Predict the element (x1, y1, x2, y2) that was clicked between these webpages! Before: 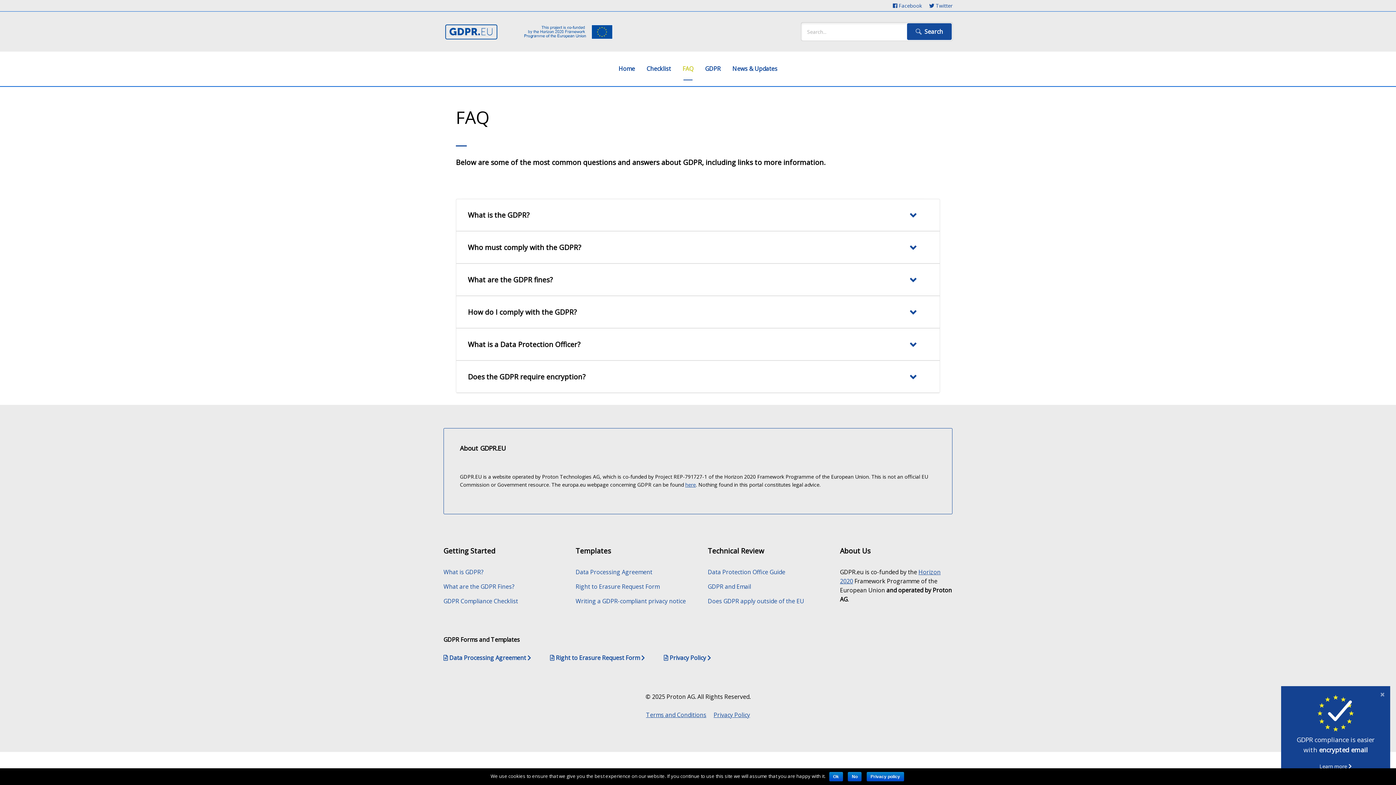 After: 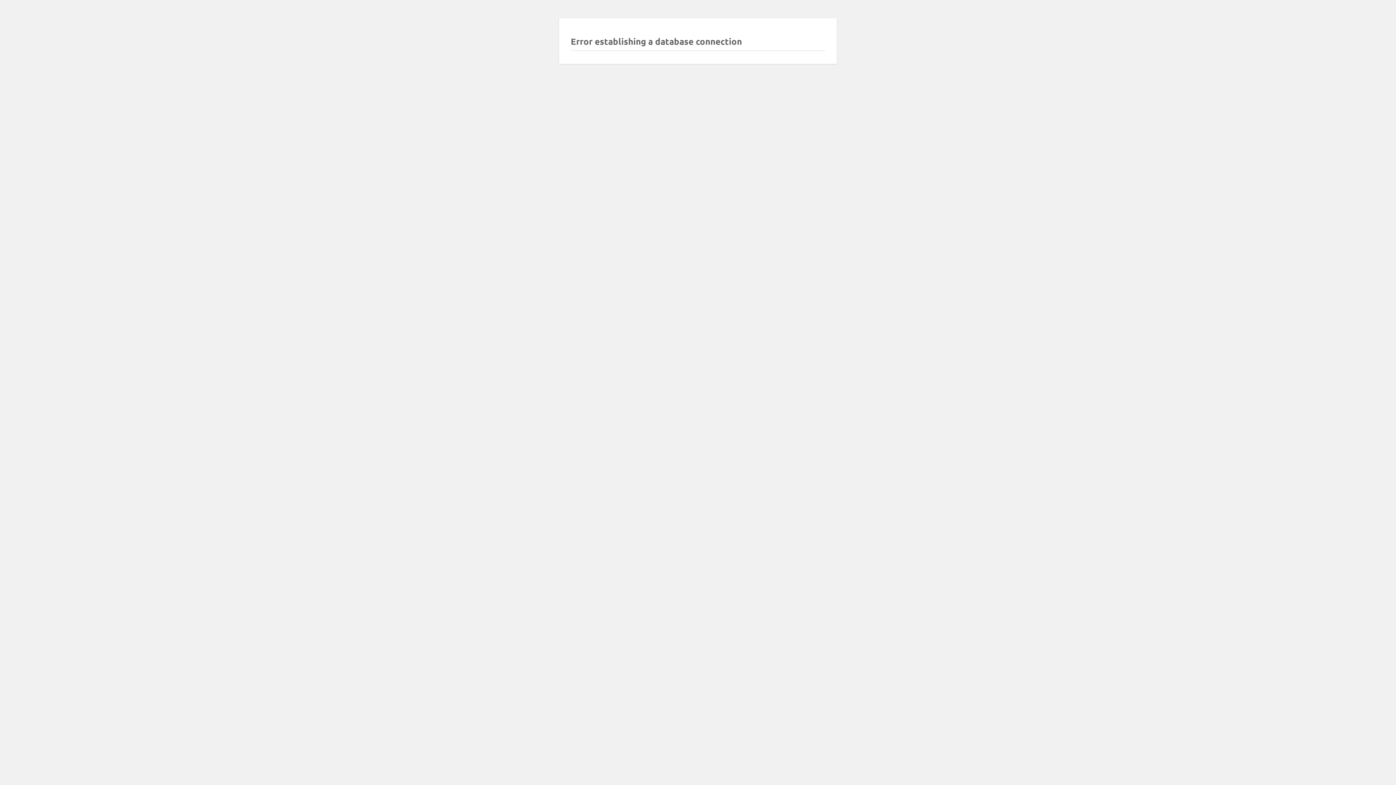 Action: bbox: (575, 582, 659, 590) label: Right to Erasure Request Form